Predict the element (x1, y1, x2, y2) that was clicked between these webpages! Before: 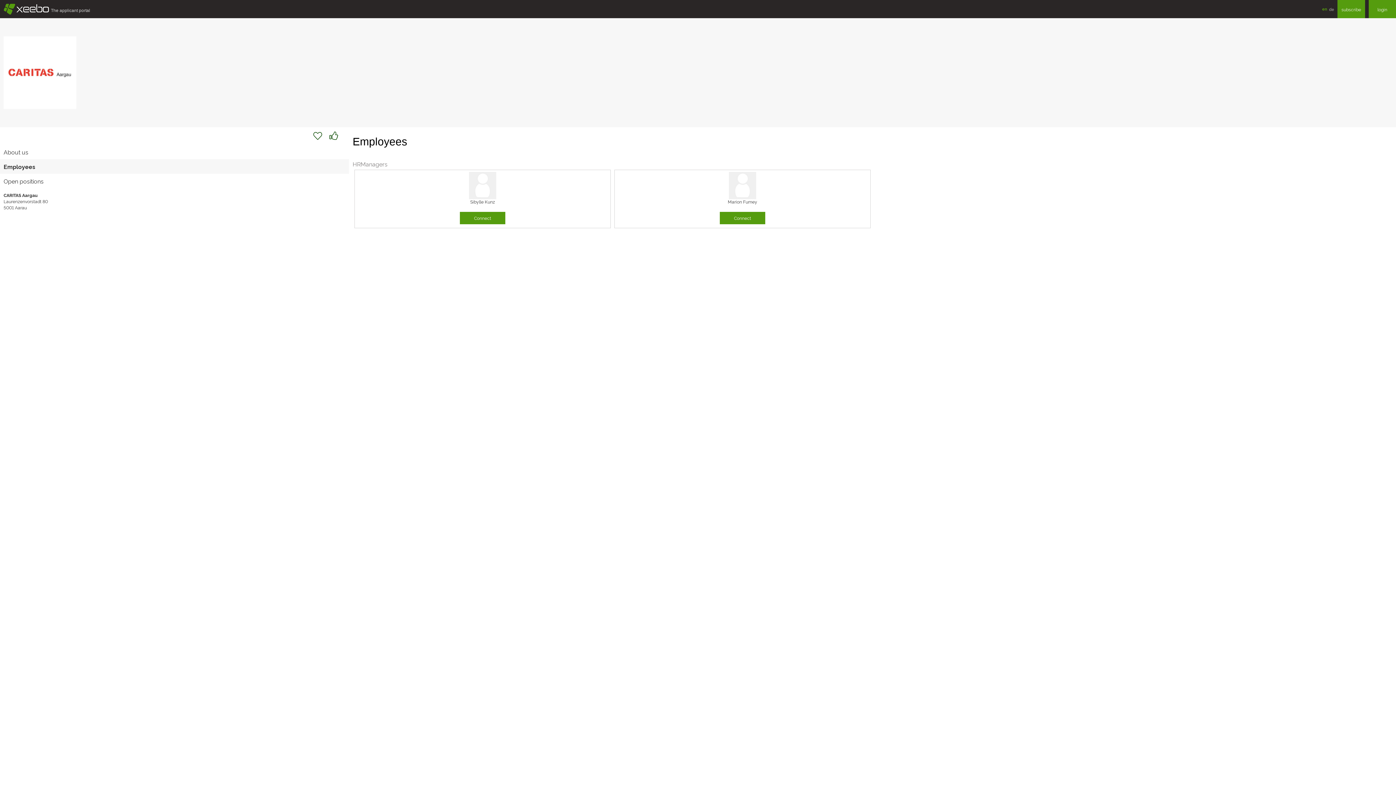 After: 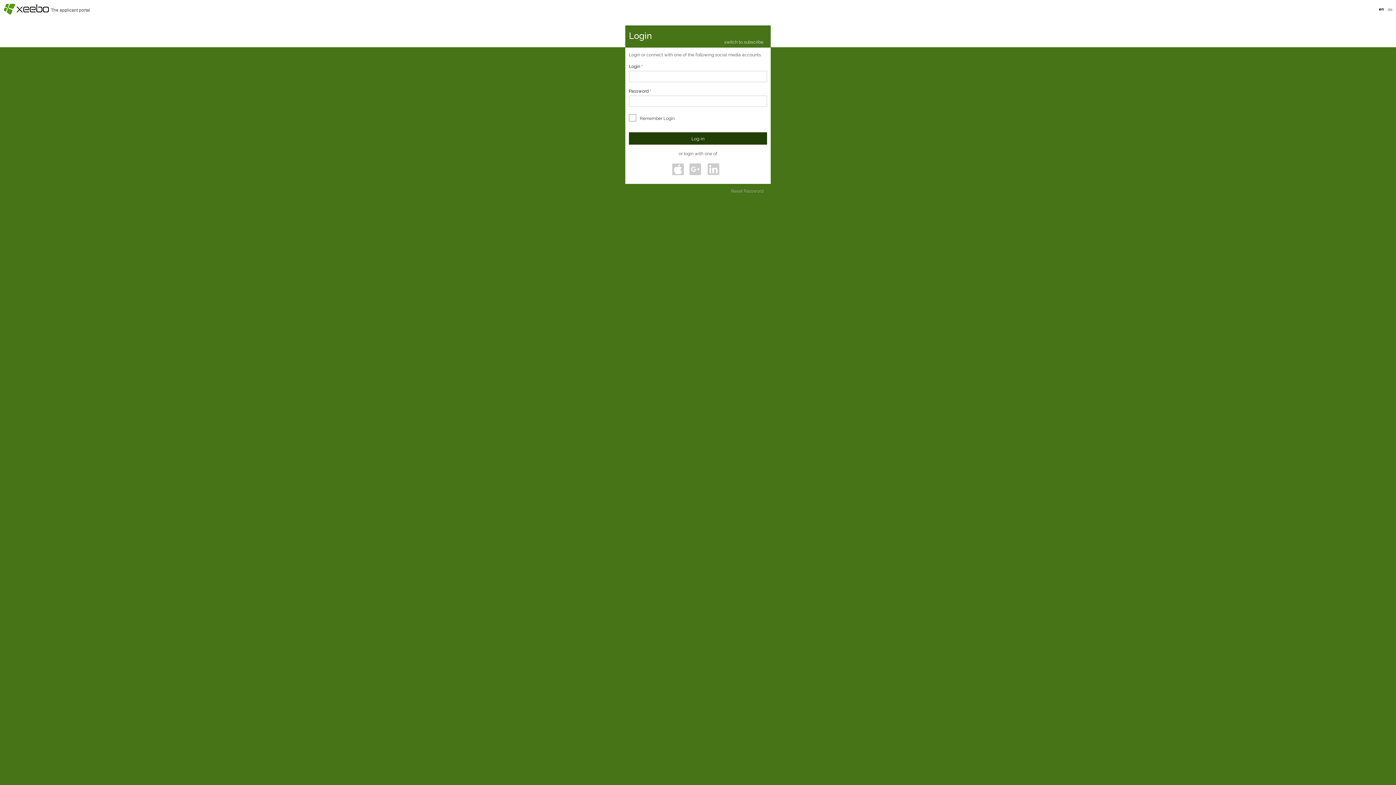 Action: label: login bbox: (1369, 0, 1396, 18)